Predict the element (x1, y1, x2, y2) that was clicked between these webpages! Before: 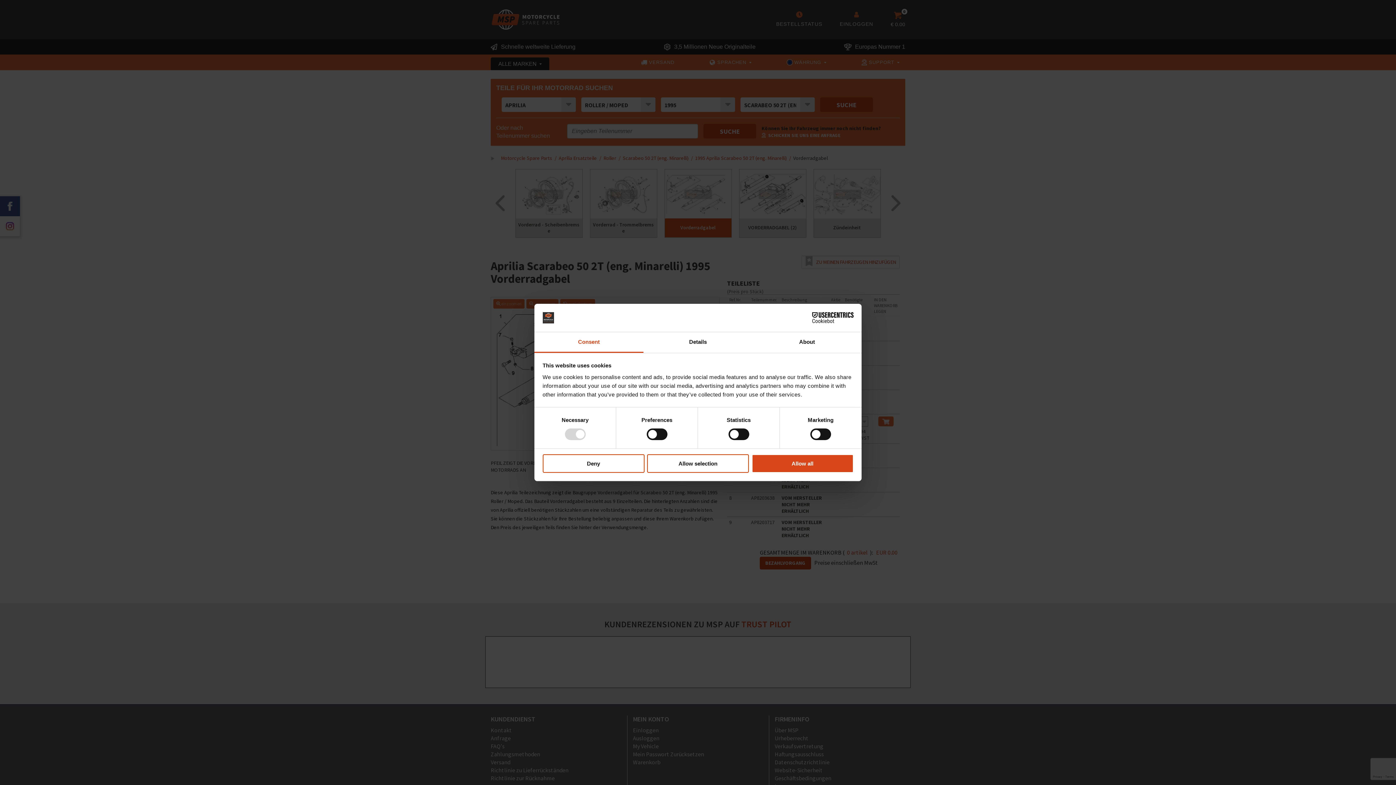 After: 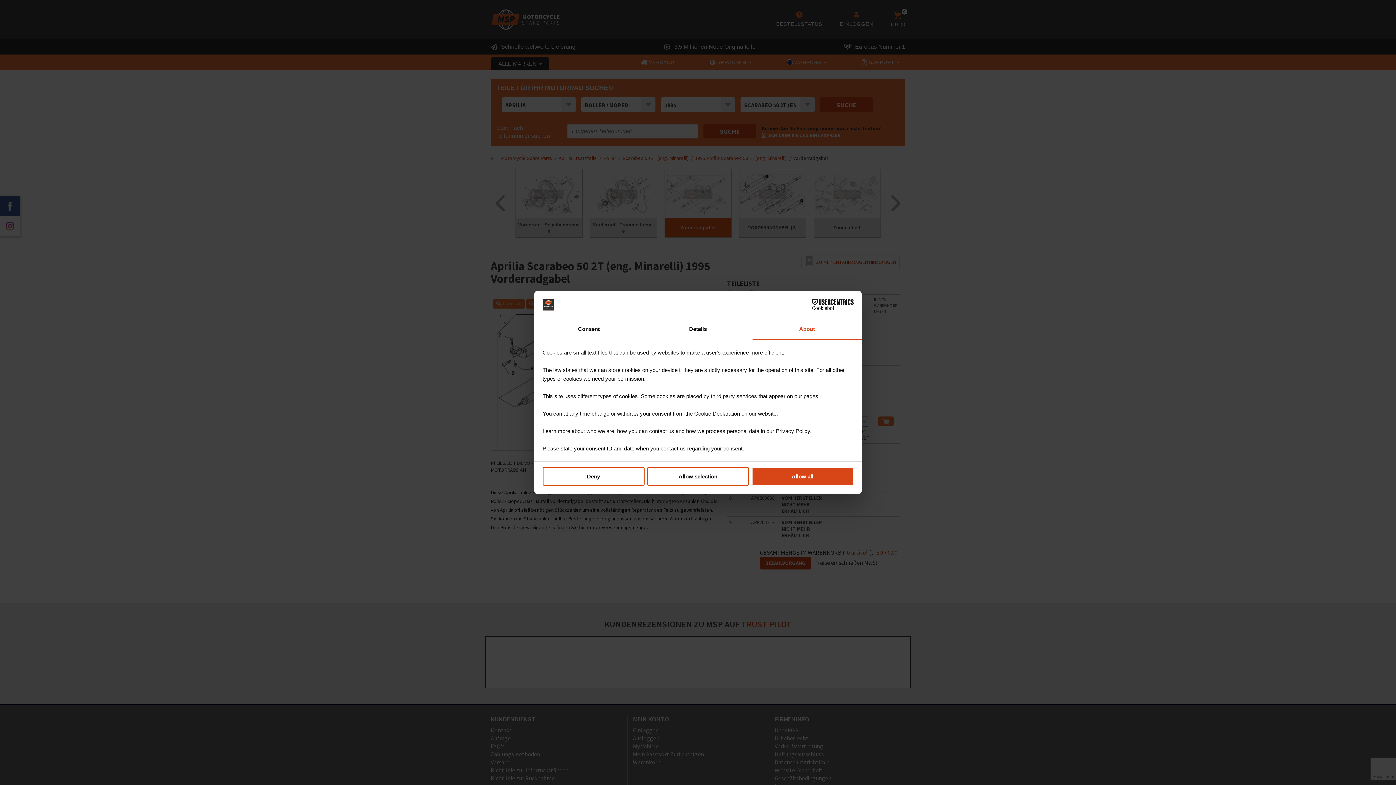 Action: label: About bbox: (752, 332, 861, 353)